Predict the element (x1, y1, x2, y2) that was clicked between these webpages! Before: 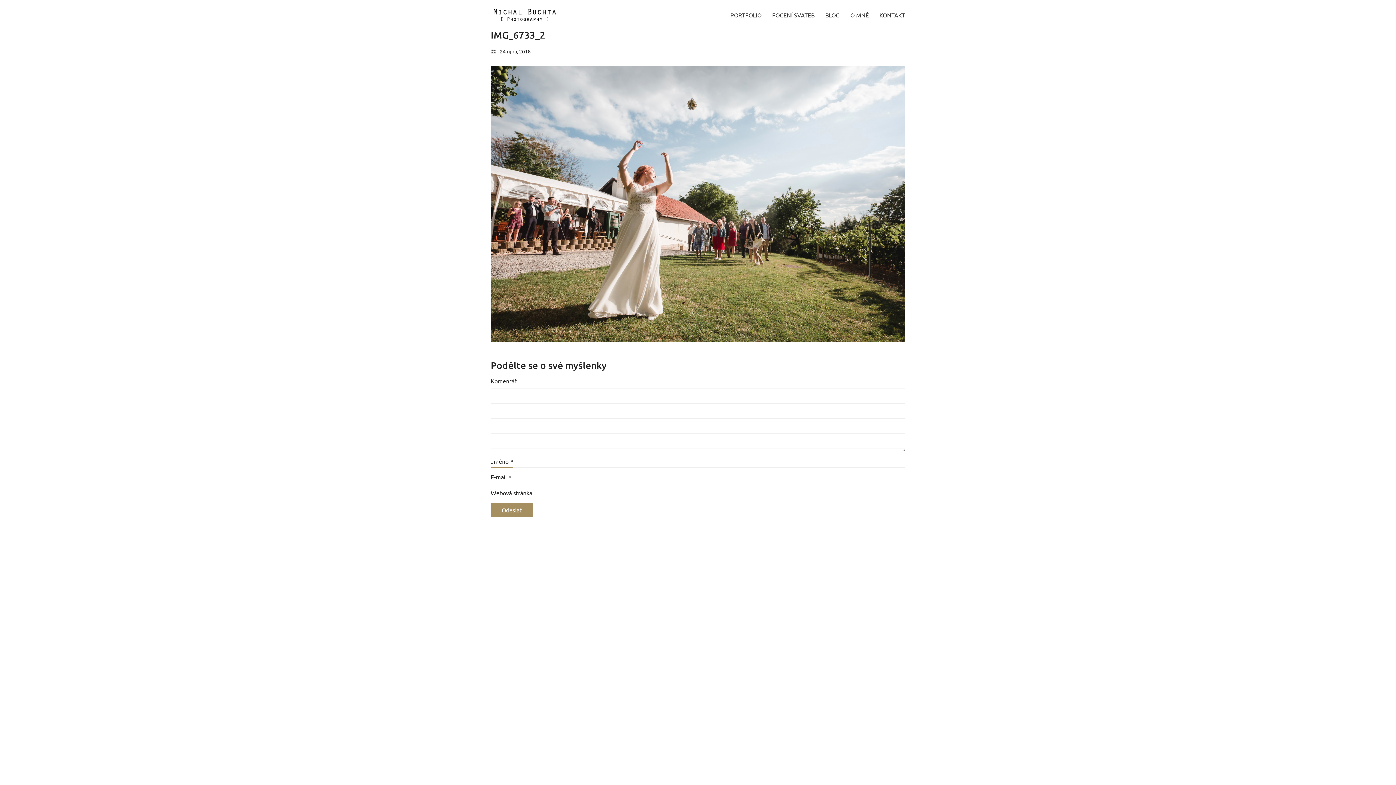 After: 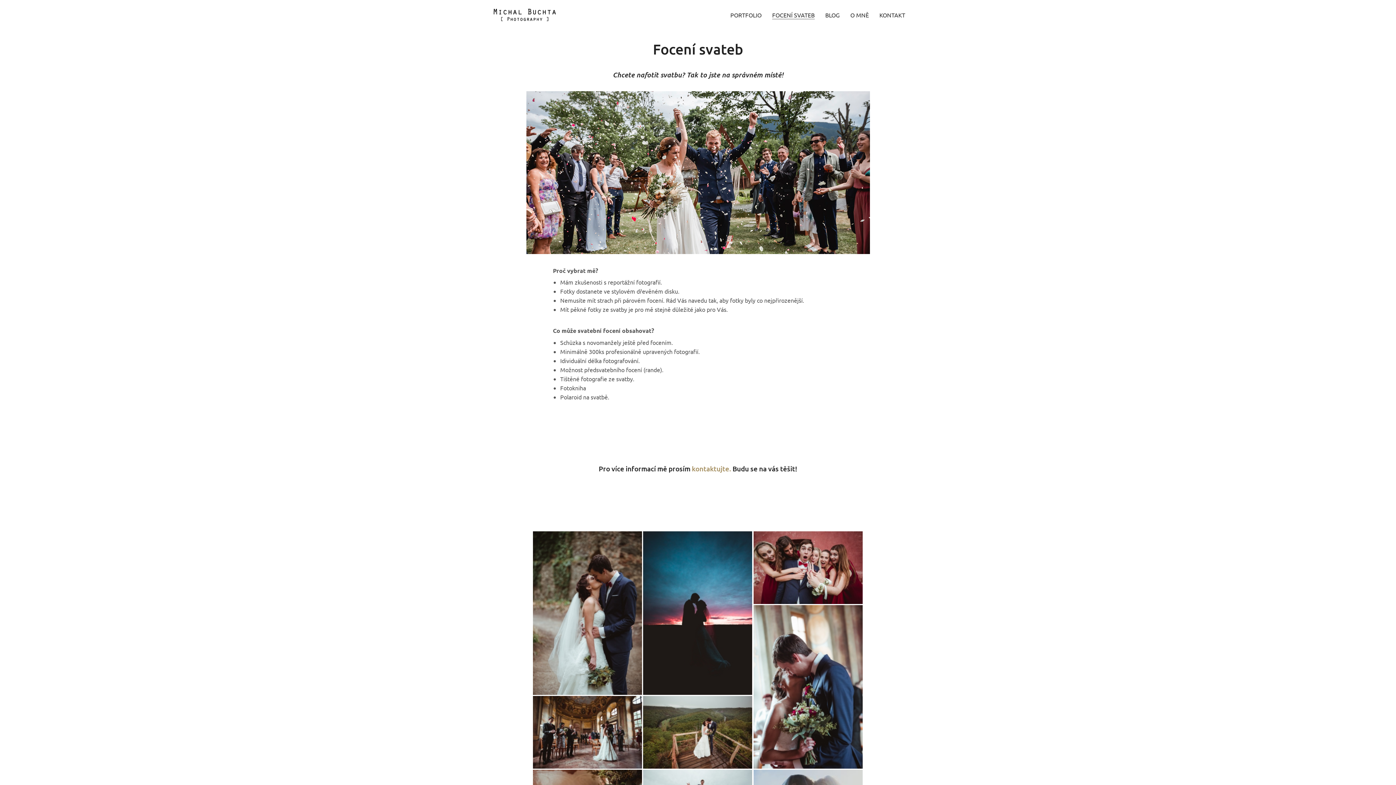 Action: bbox: (772, 11, 814, 18) label: FOCENÍ SVATEB